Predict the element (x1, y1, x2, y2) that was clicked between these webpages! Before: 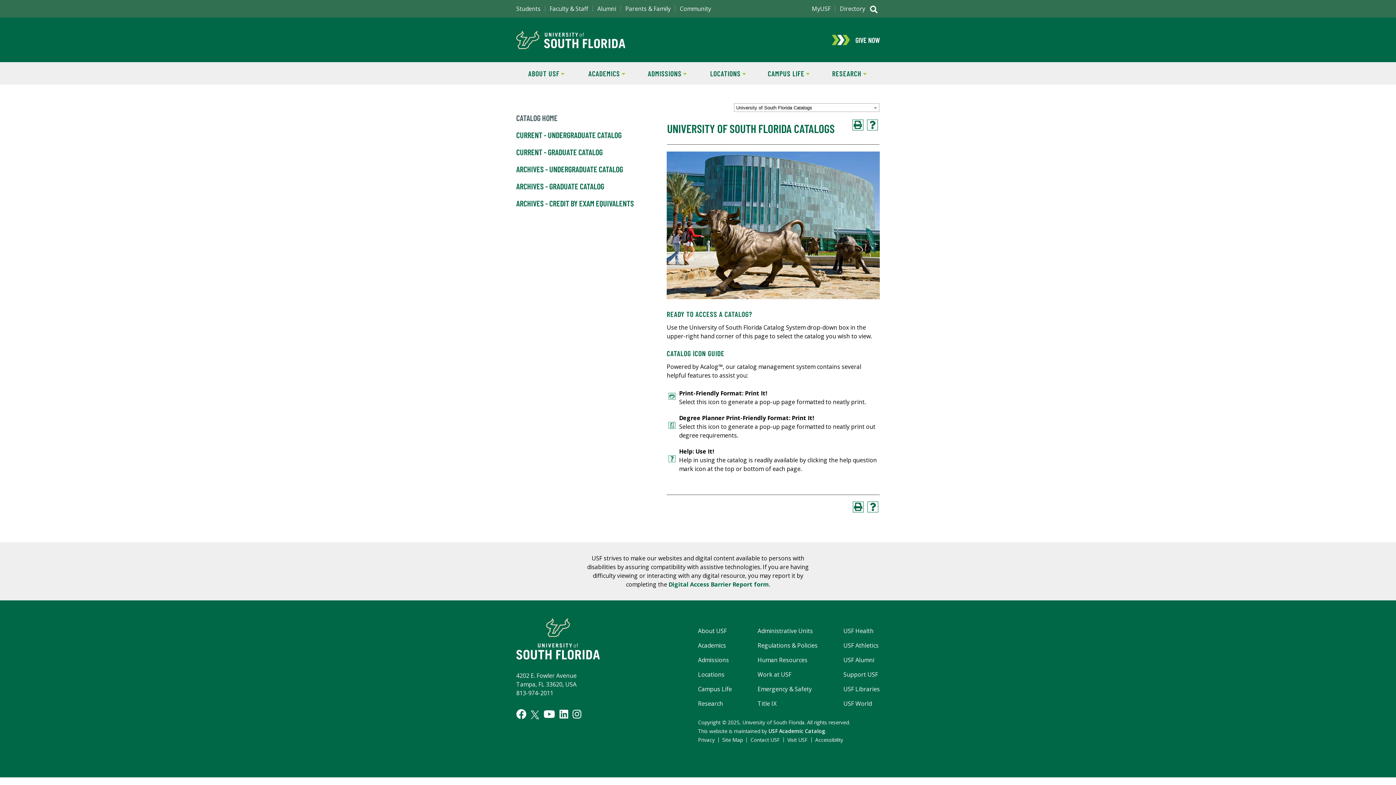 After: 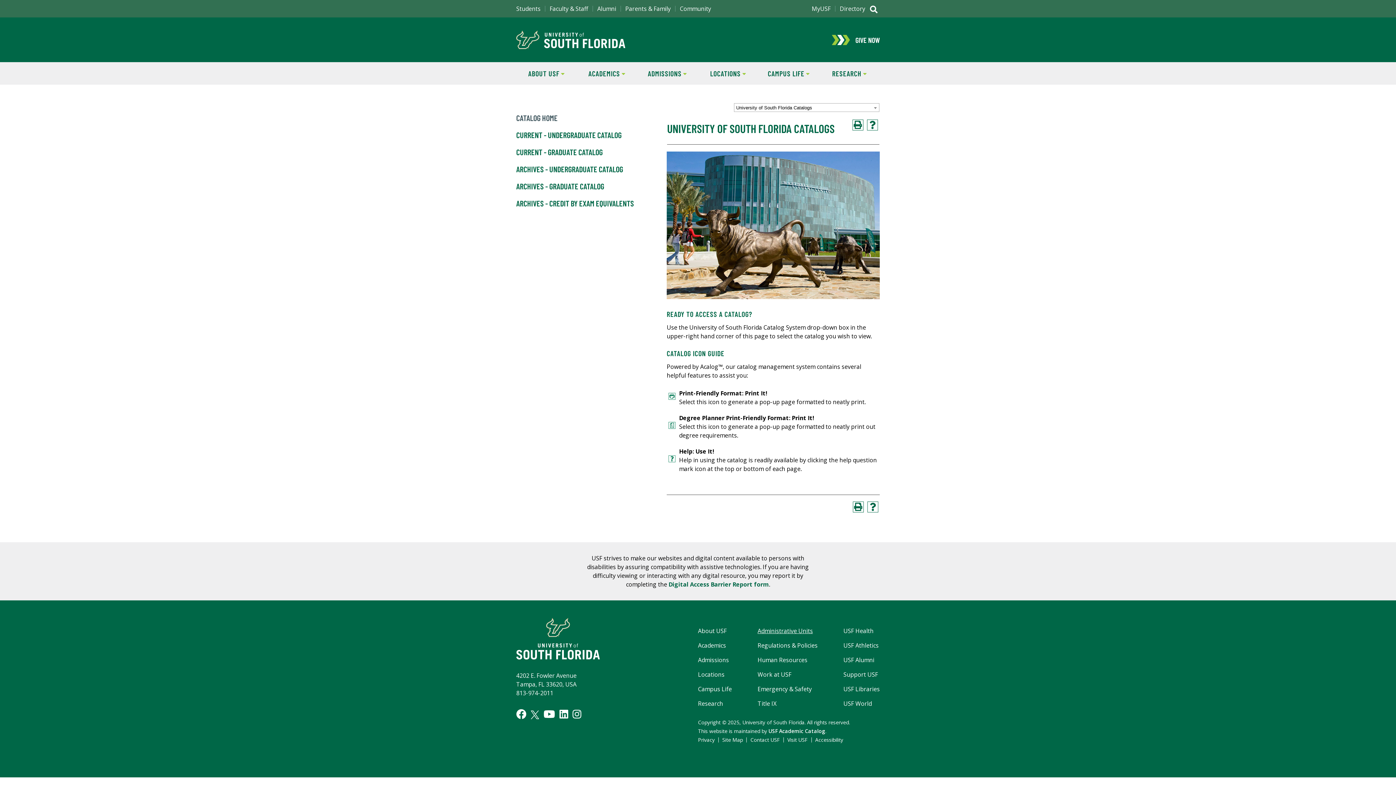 Action: bbox: (757, 626, 813, 635) label: Administrative Units